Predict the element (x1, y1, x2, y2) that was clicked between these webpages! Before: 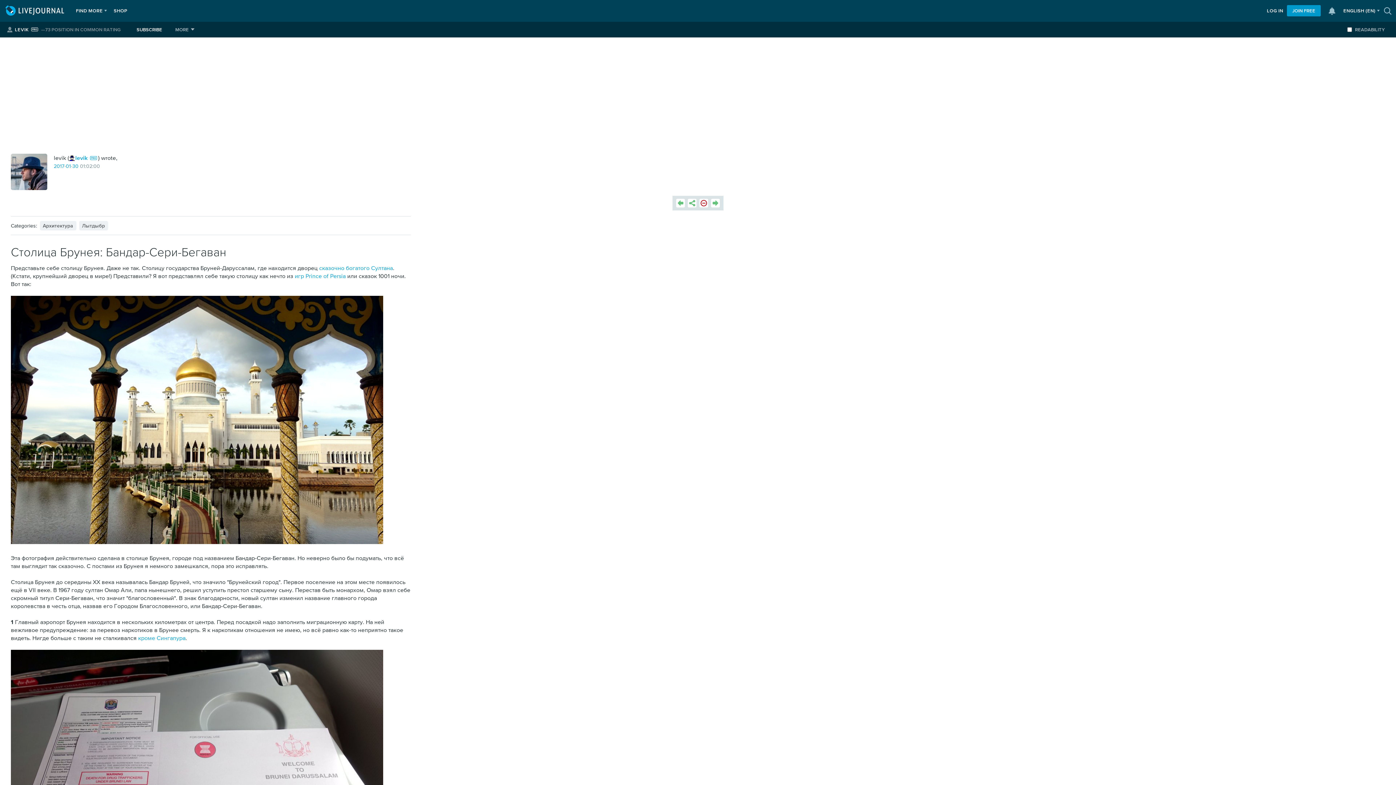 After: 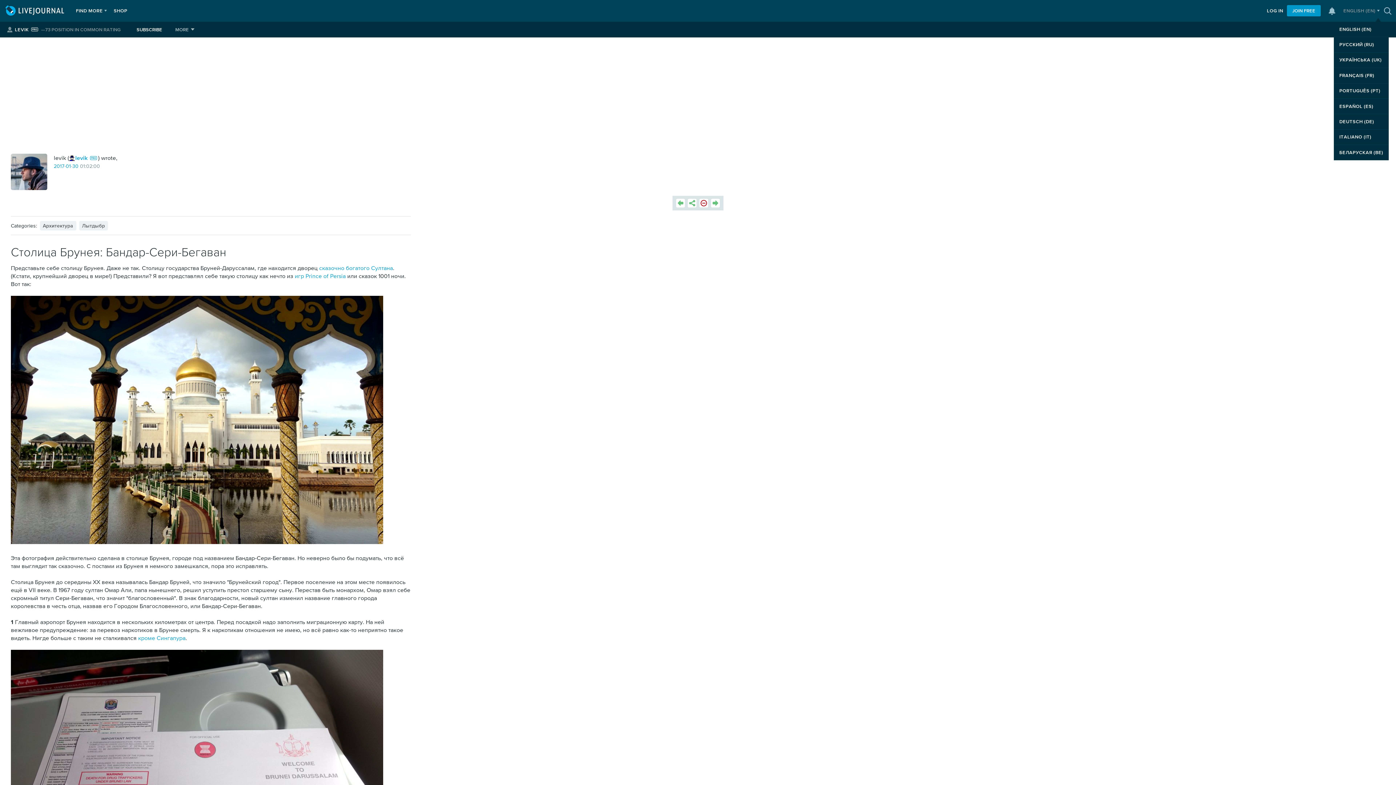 Action: bbox: (1340, 0, 1379, 21) label: ENGLISH (EN)